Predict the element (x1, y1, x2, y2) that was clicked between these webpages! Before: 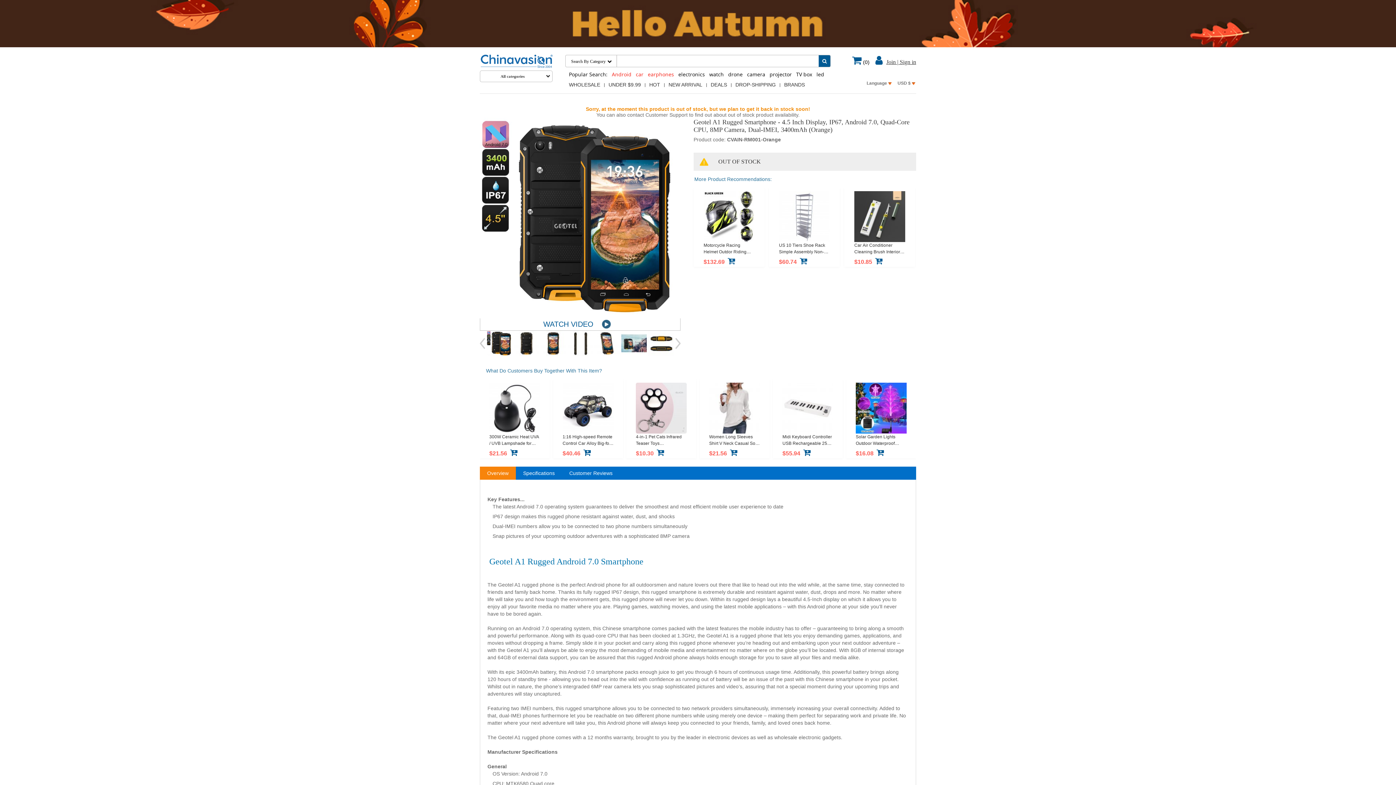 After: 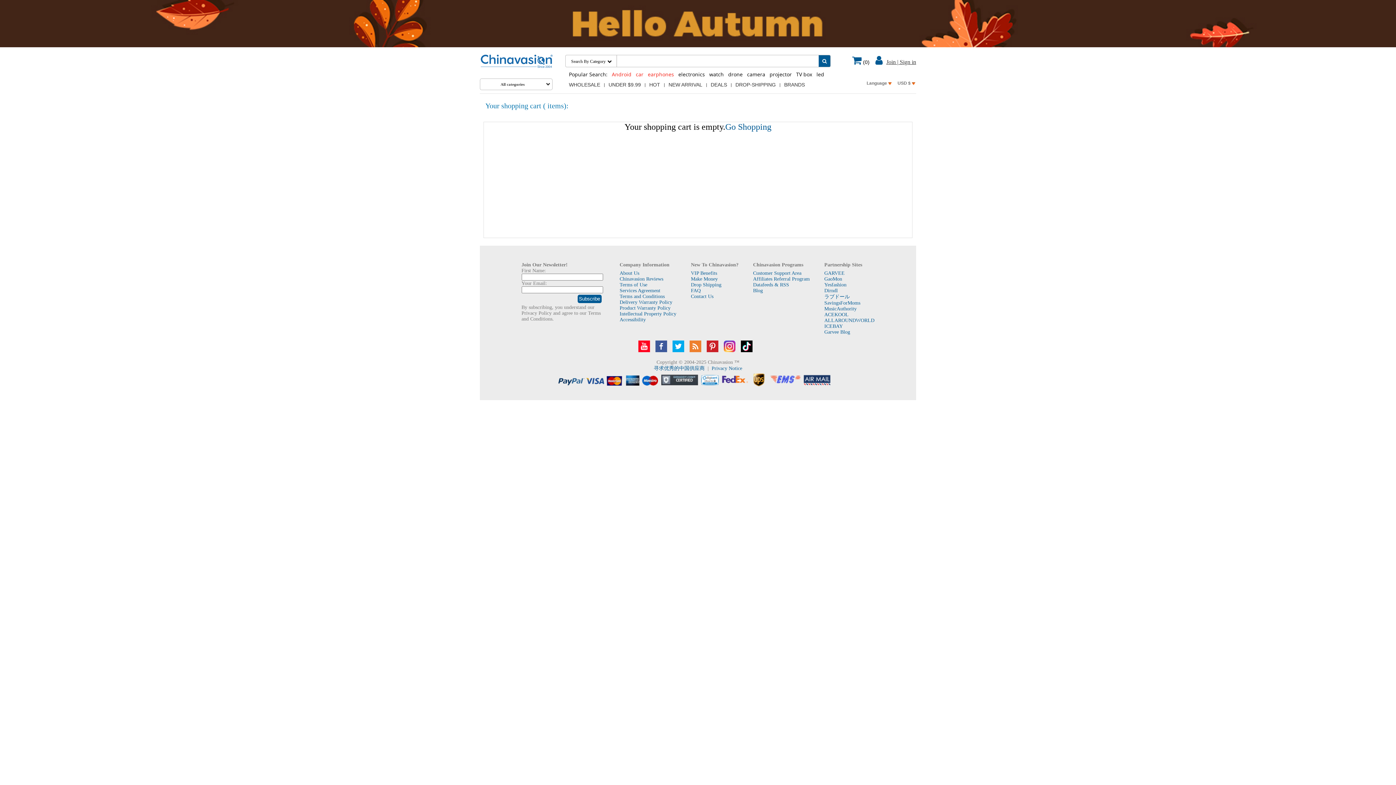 Action: bbox: (852, 58, 861, 65)